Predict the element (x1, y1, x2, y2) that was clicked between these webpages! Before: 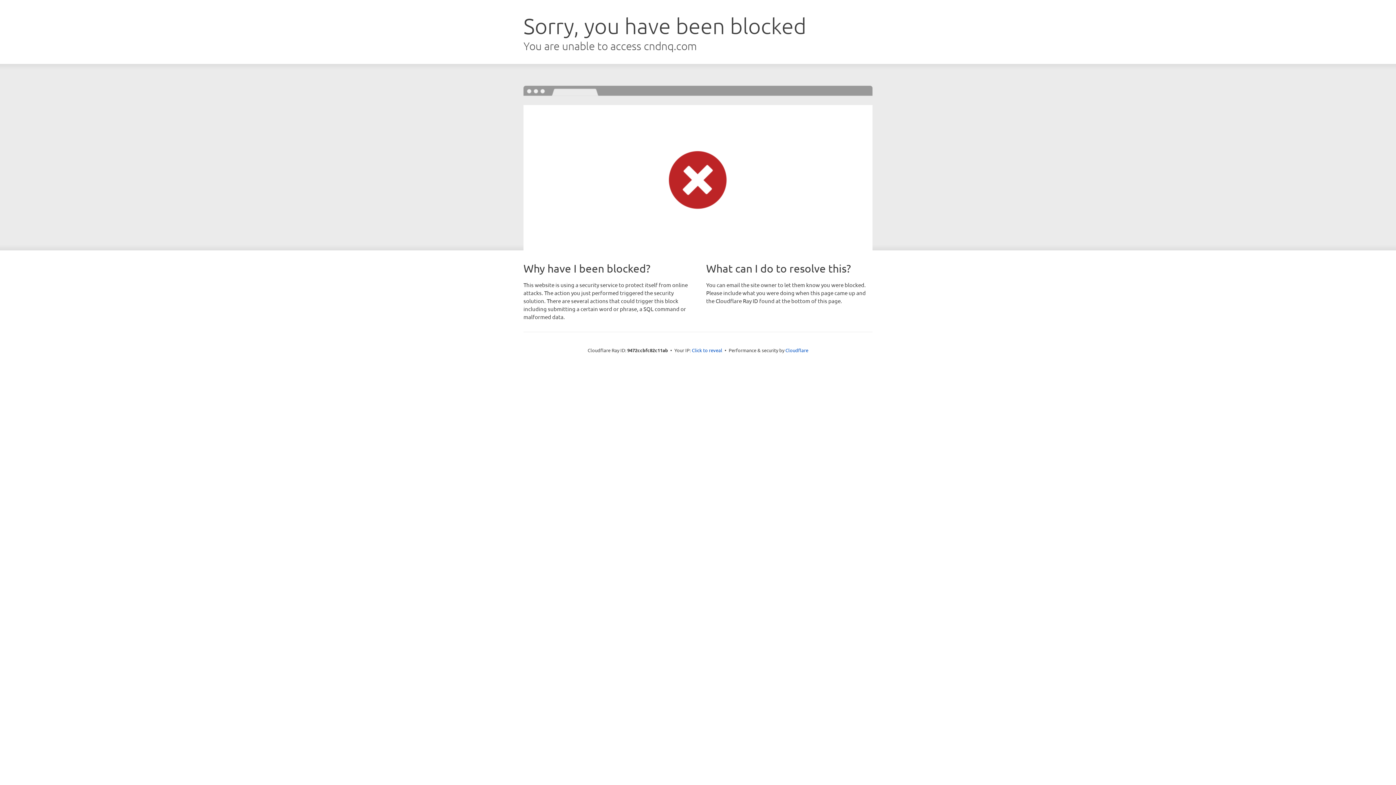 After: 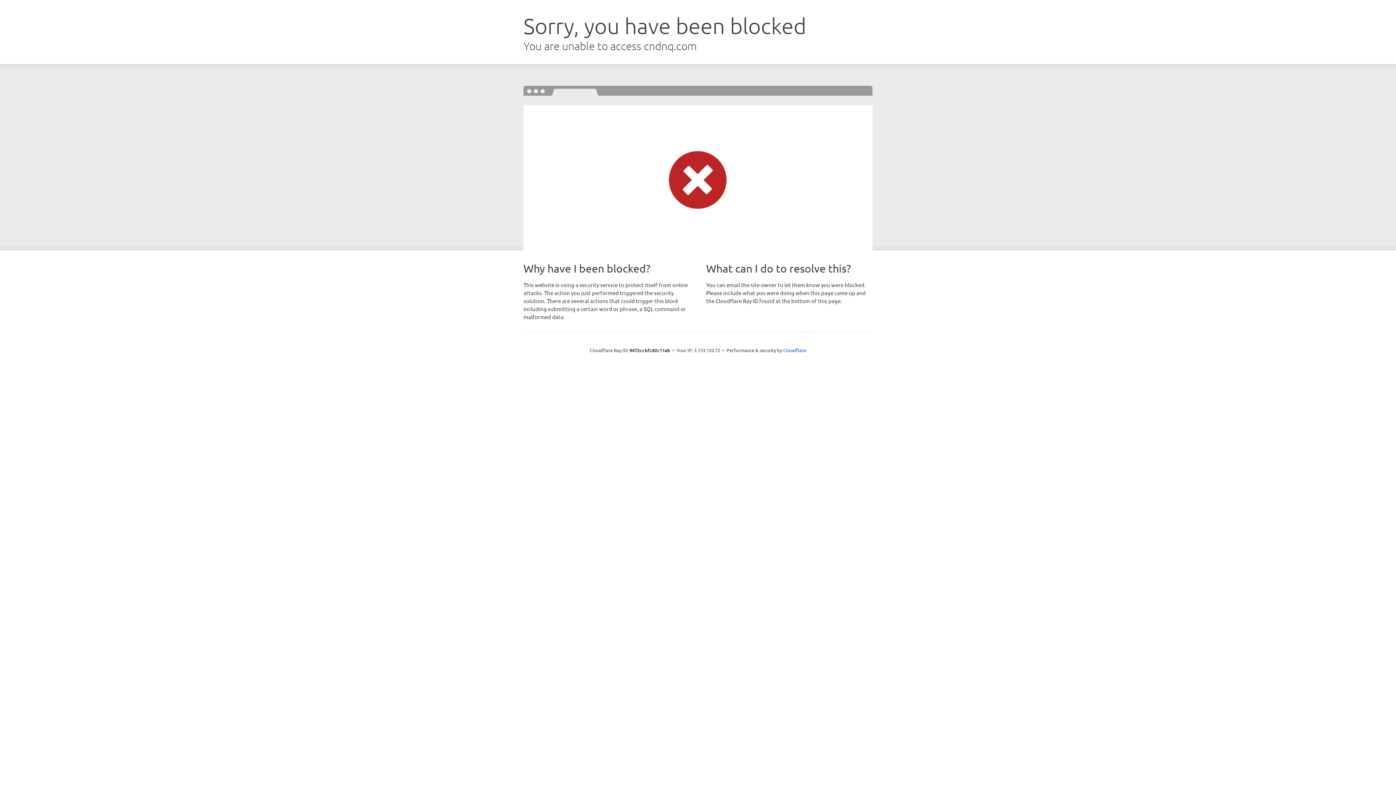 Action: label: Click to reveal bbox: (692, 346, 722, 353)